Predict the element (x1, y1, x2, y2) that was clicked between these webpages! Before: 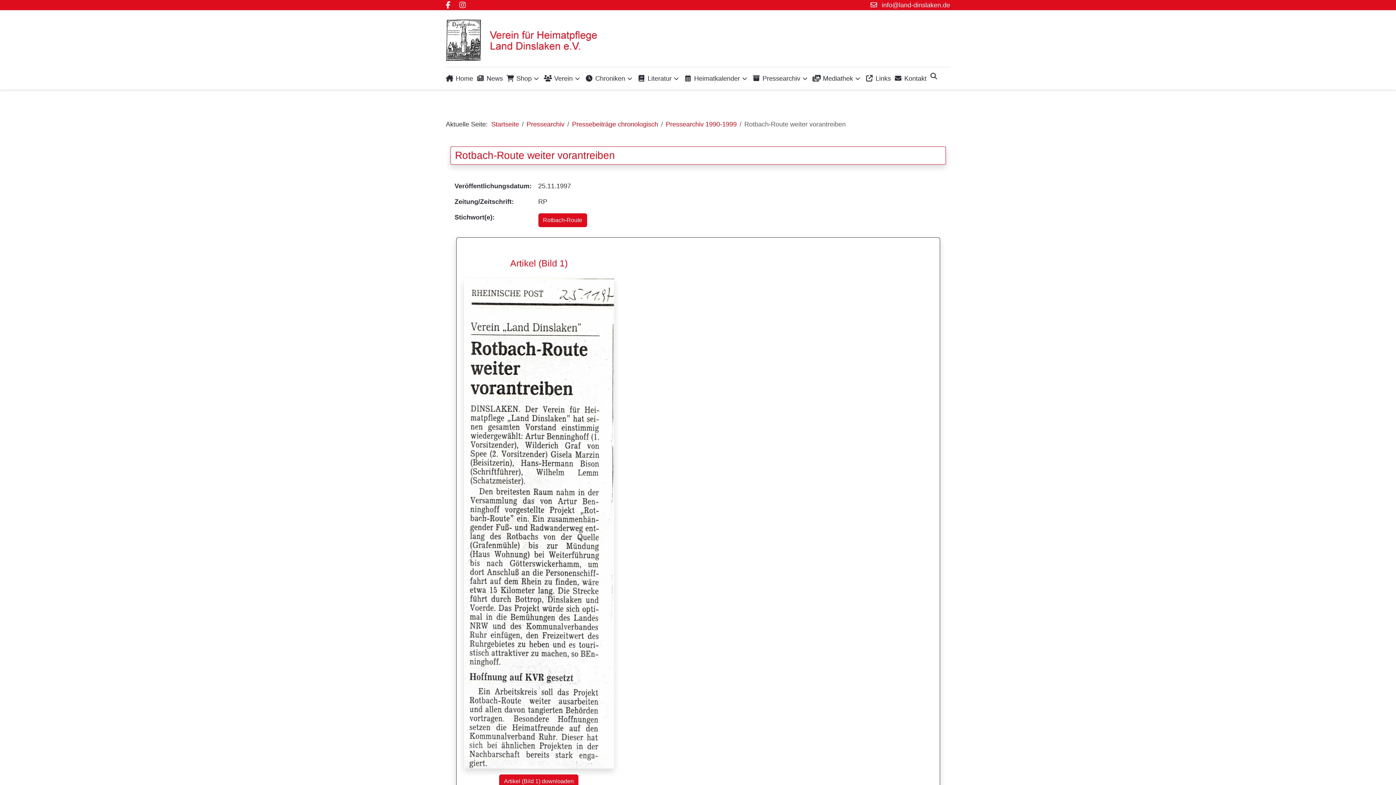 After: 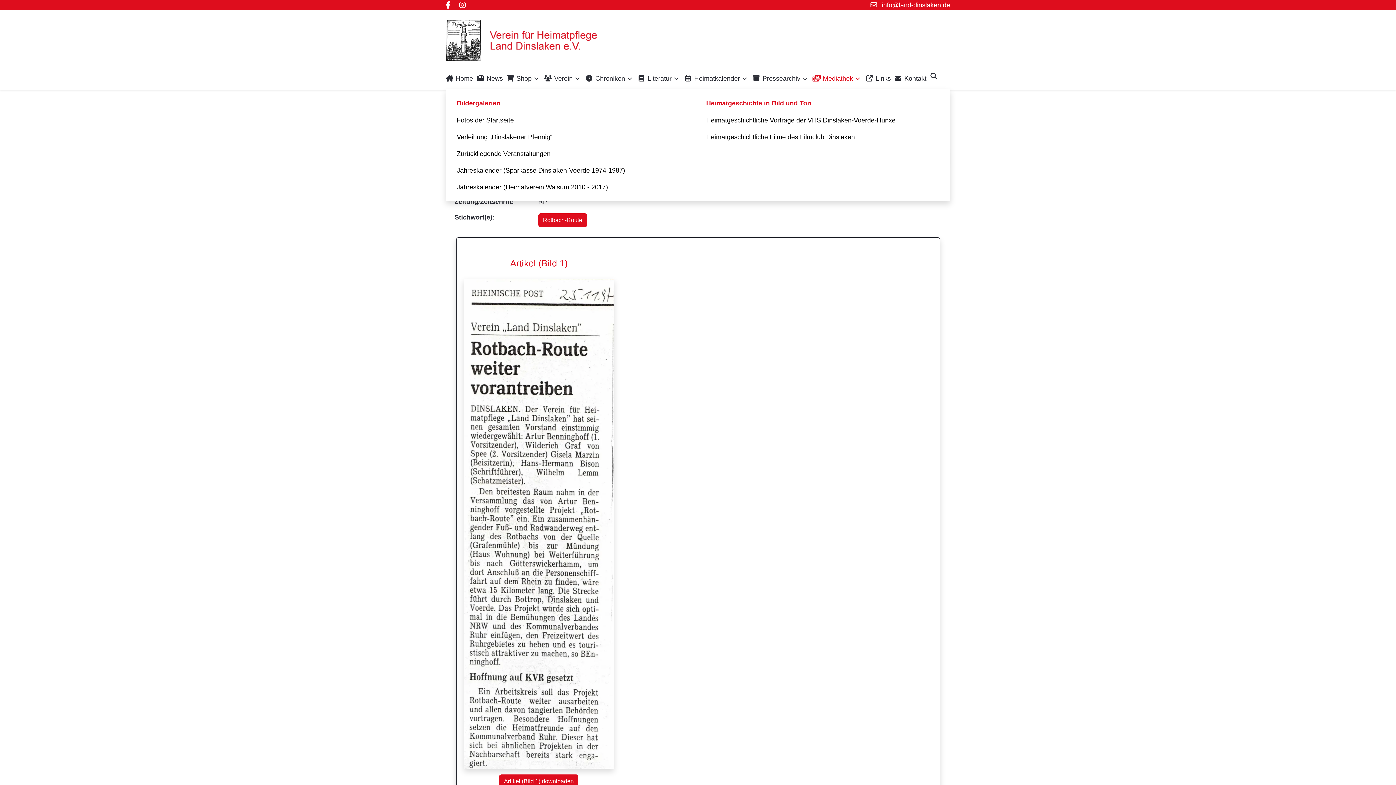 Action: bbox: (812, 70, 865, 86) label: Mediathek